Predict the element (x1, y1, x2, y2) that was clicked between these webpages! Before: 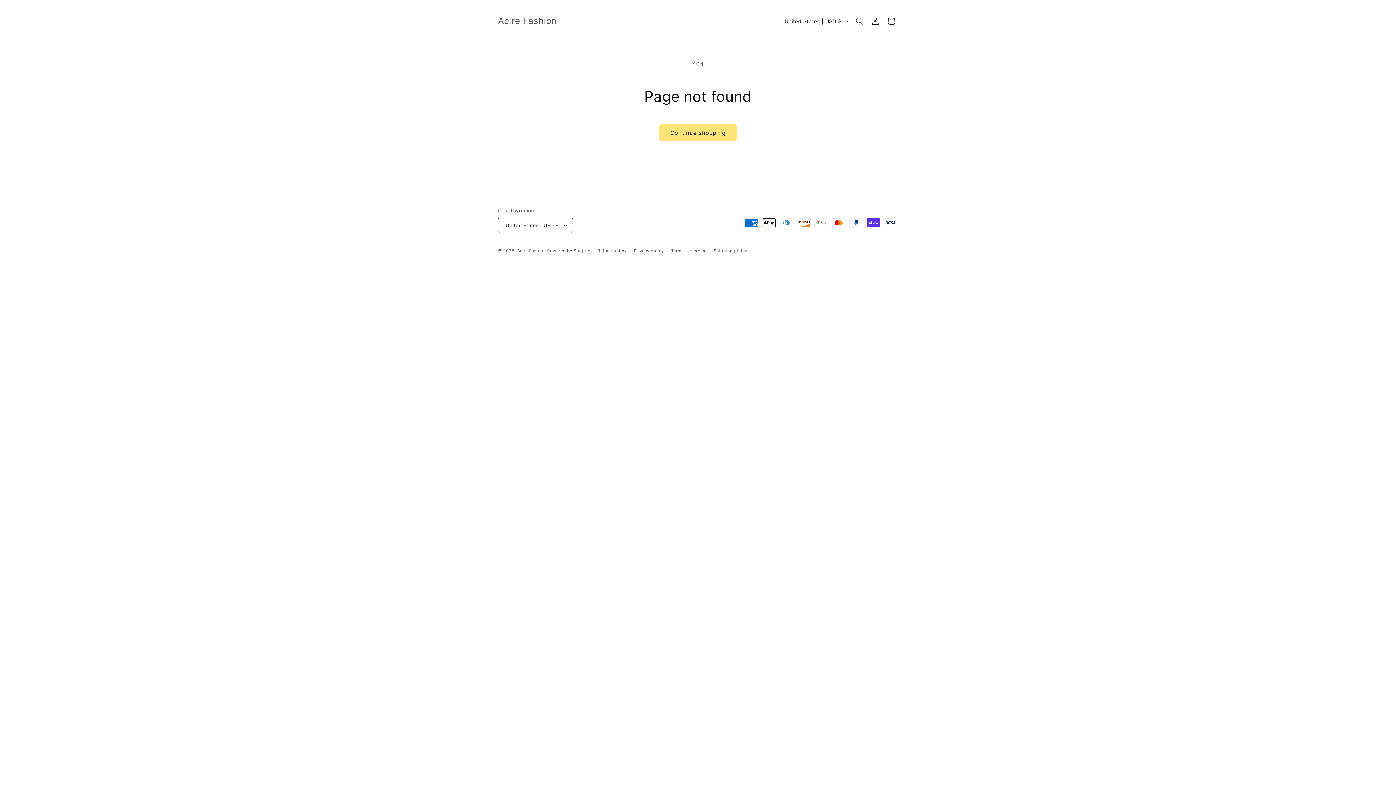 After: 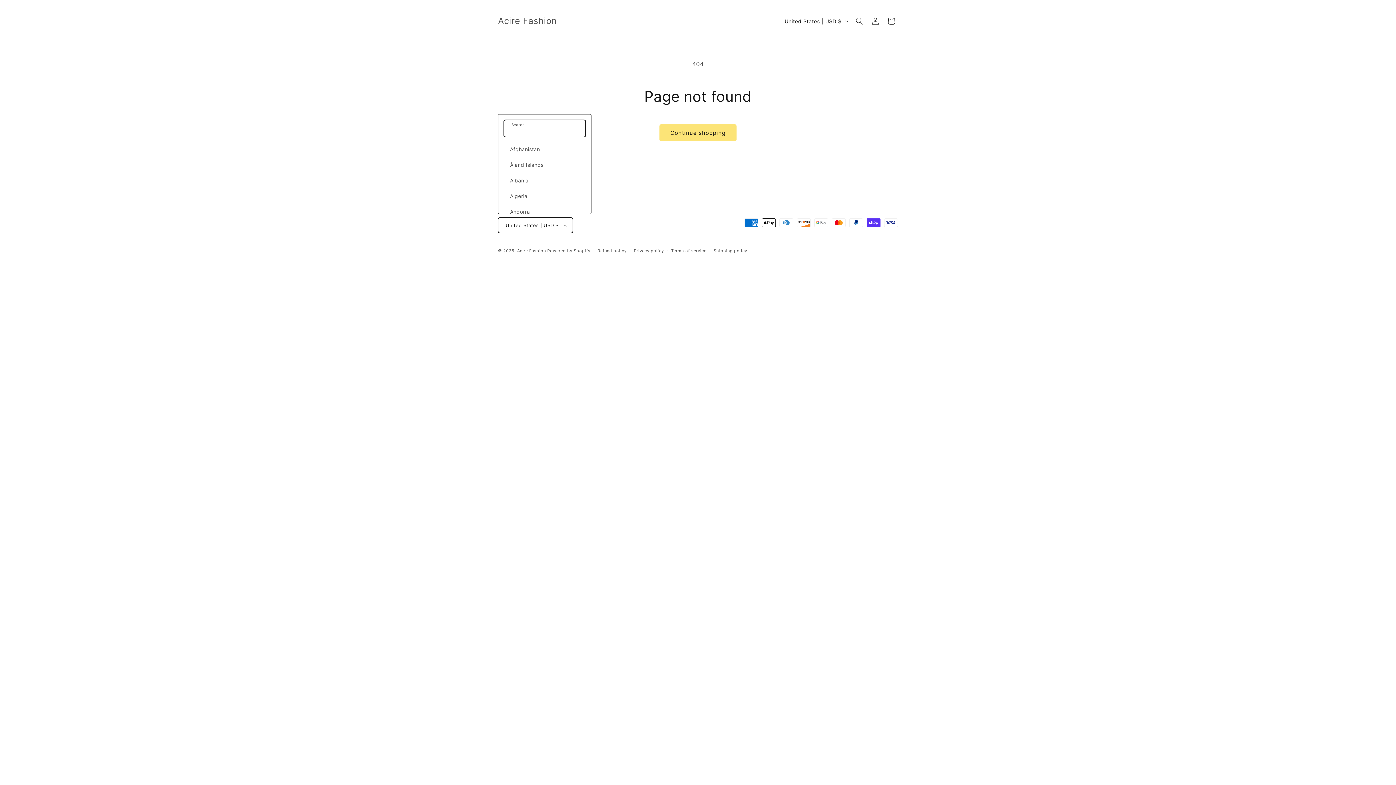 Action: label: United States | USD $ bbox: (498, 217, 573, 233)